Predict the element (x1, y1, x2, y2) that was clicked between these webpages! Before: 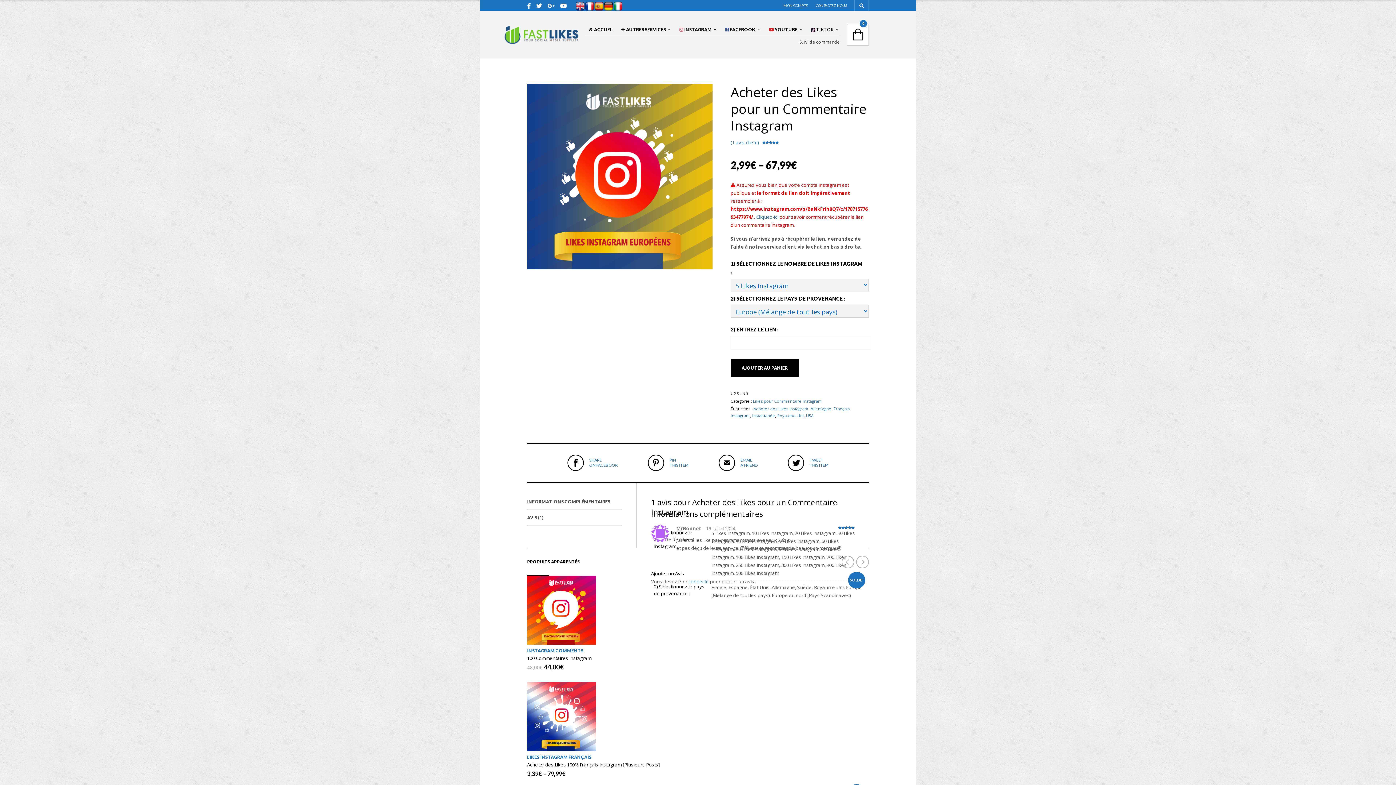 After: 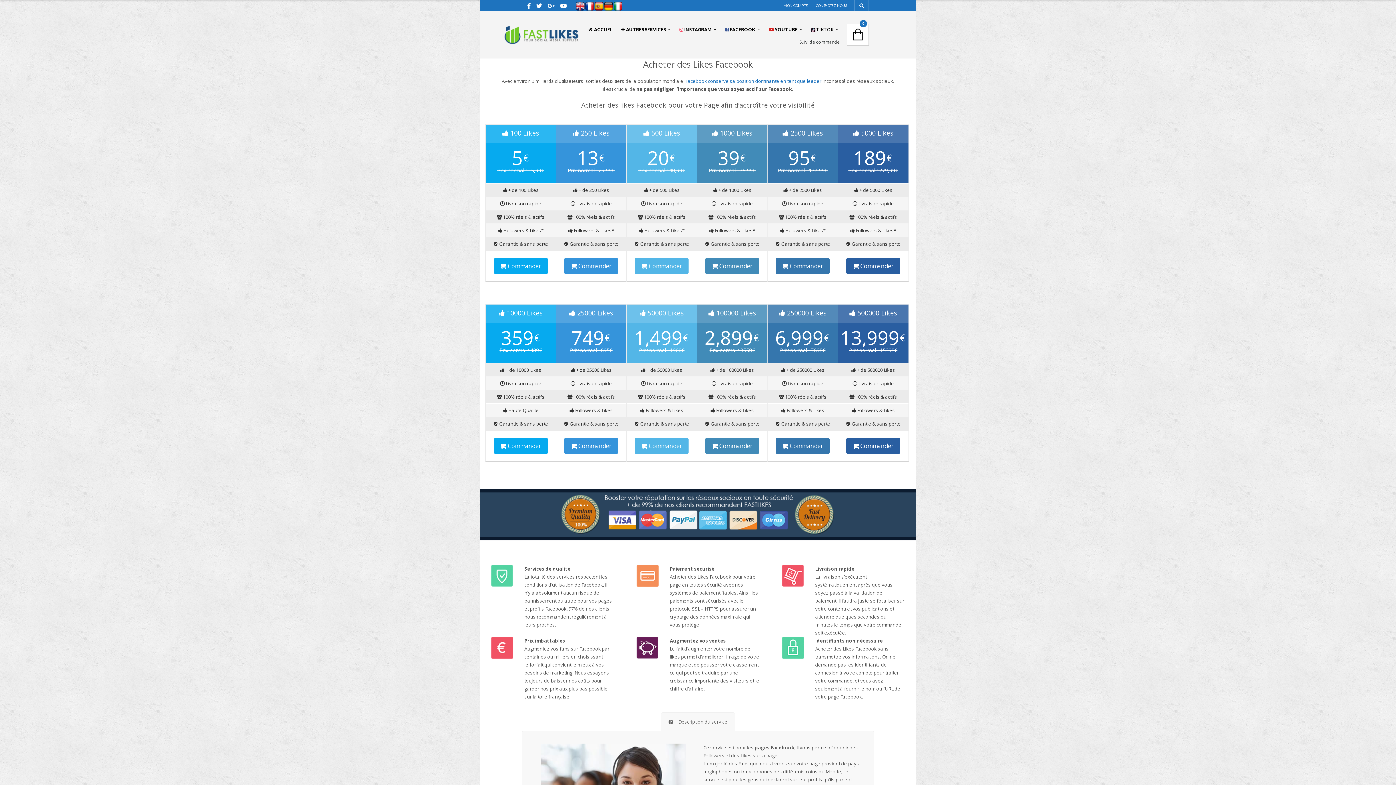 Action: bbox: (721, 23, 761, 35) label:  FACEBOOK